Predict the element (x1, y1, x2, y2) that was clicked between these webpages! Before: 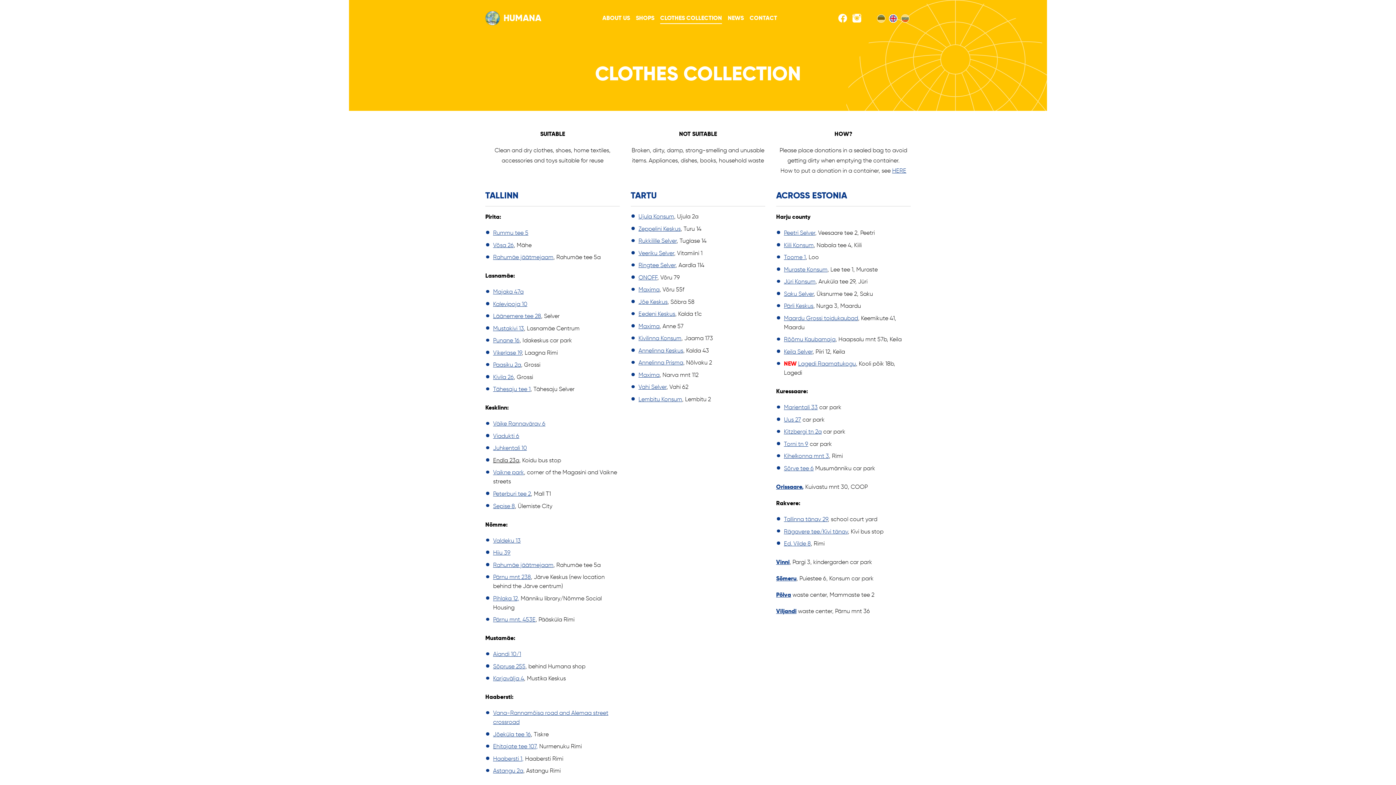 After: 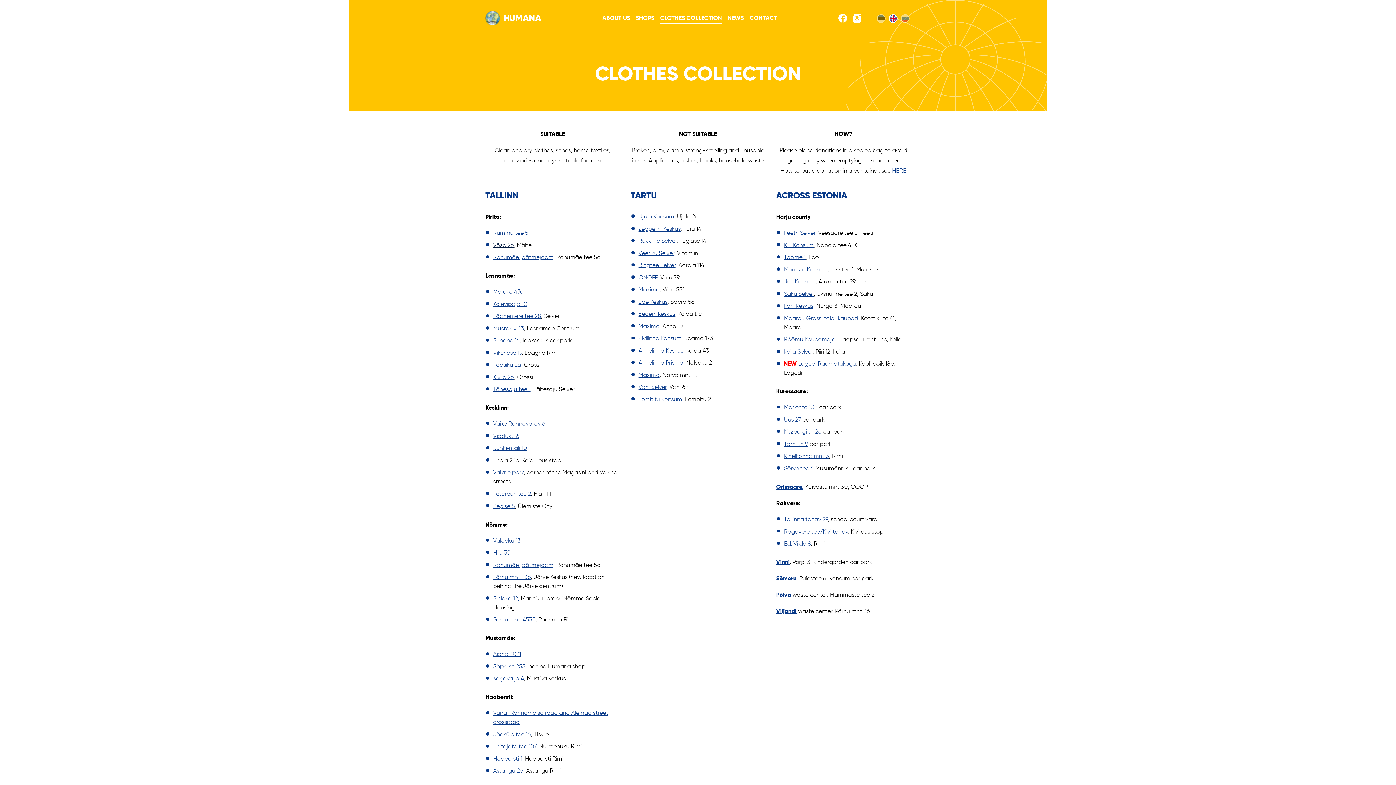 Action: label: Võsa 26 bbox: (493, 241, 513, 248)